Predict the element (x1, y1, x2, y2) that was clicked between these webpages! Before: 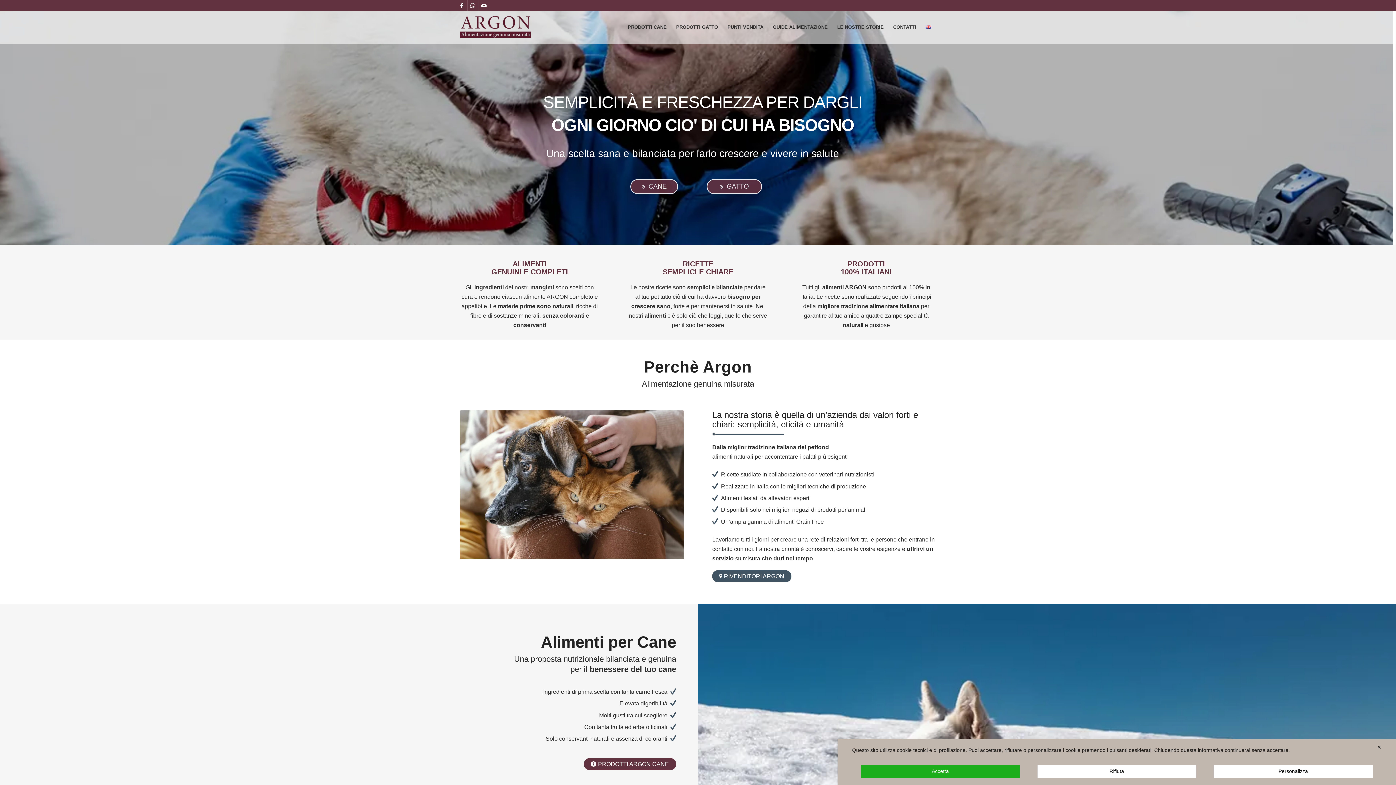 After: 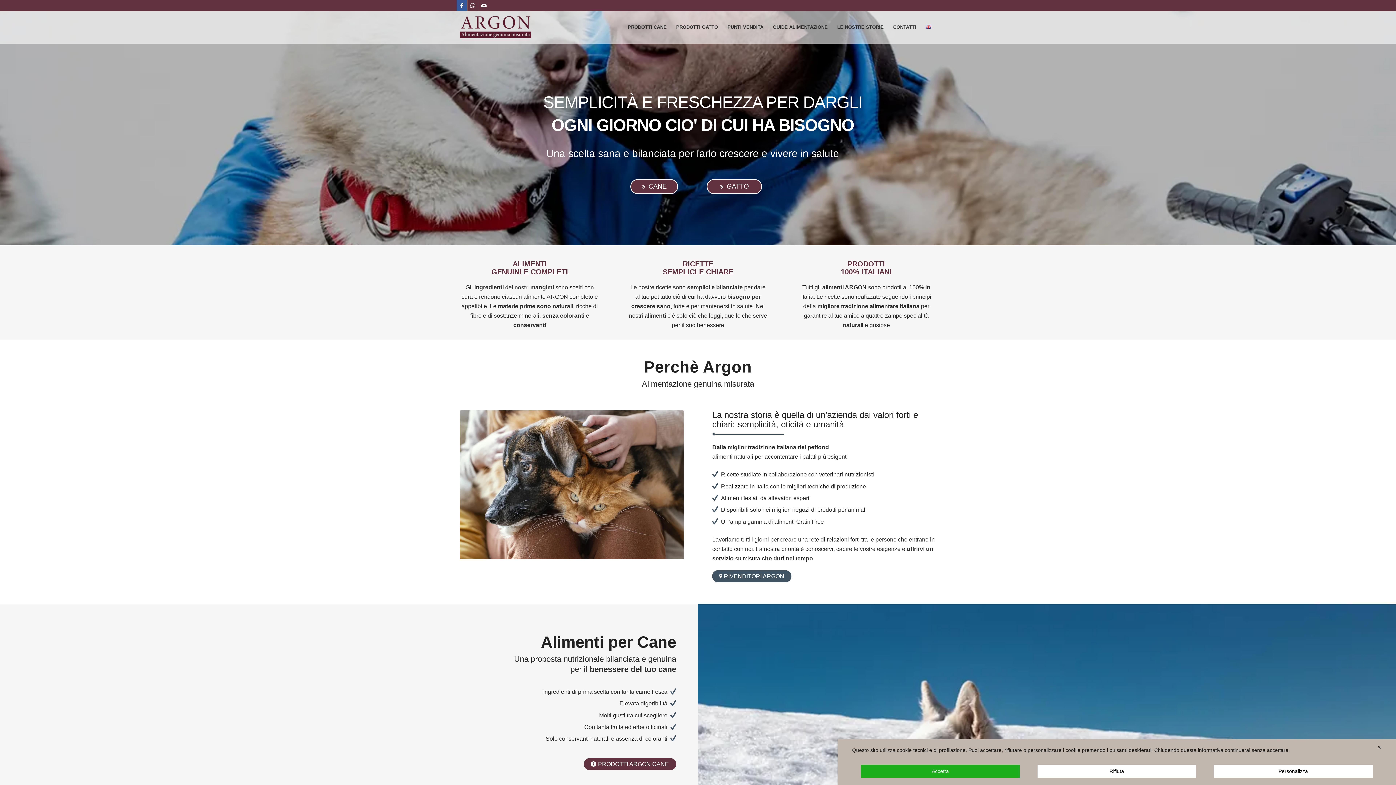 Action: label: Collegamento a Facebook bbox: (456, 0, 467, 10)